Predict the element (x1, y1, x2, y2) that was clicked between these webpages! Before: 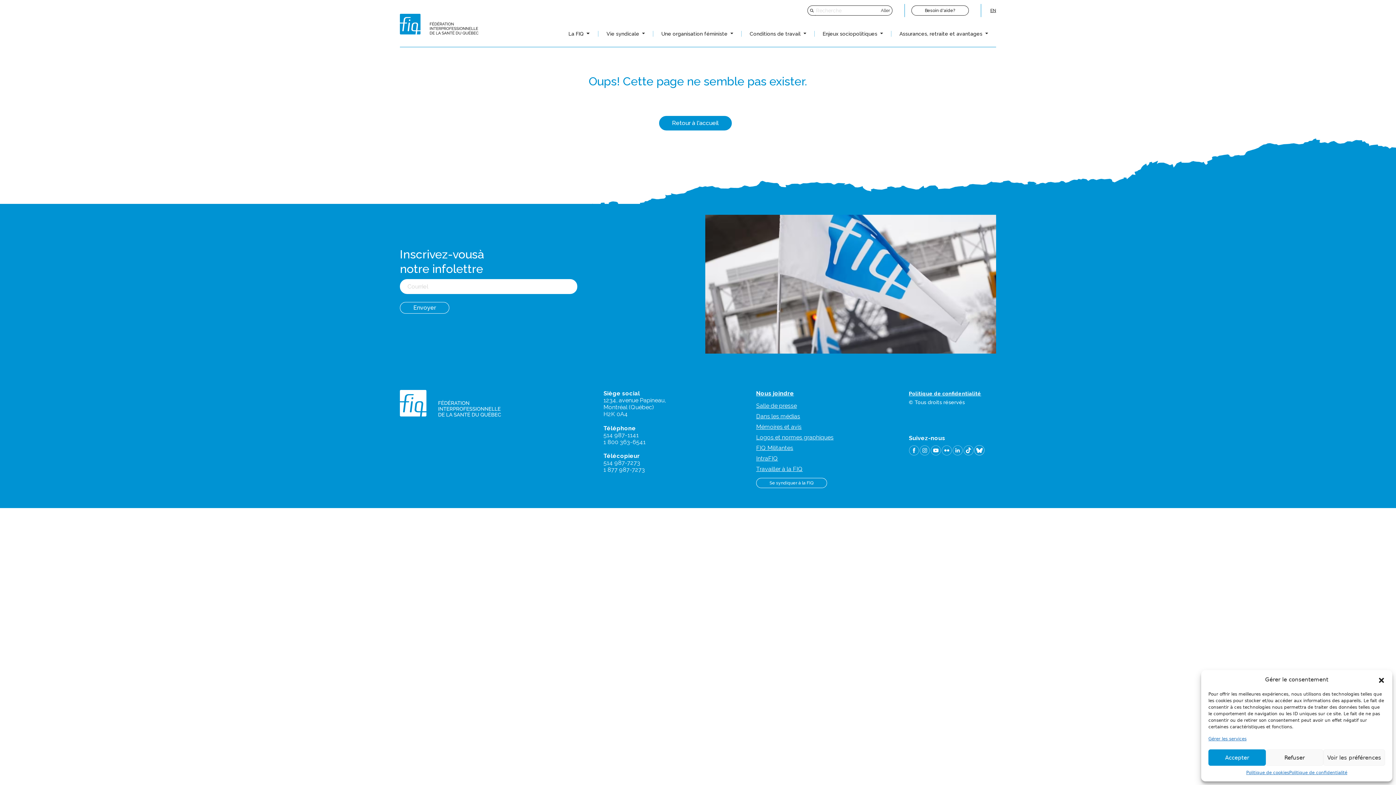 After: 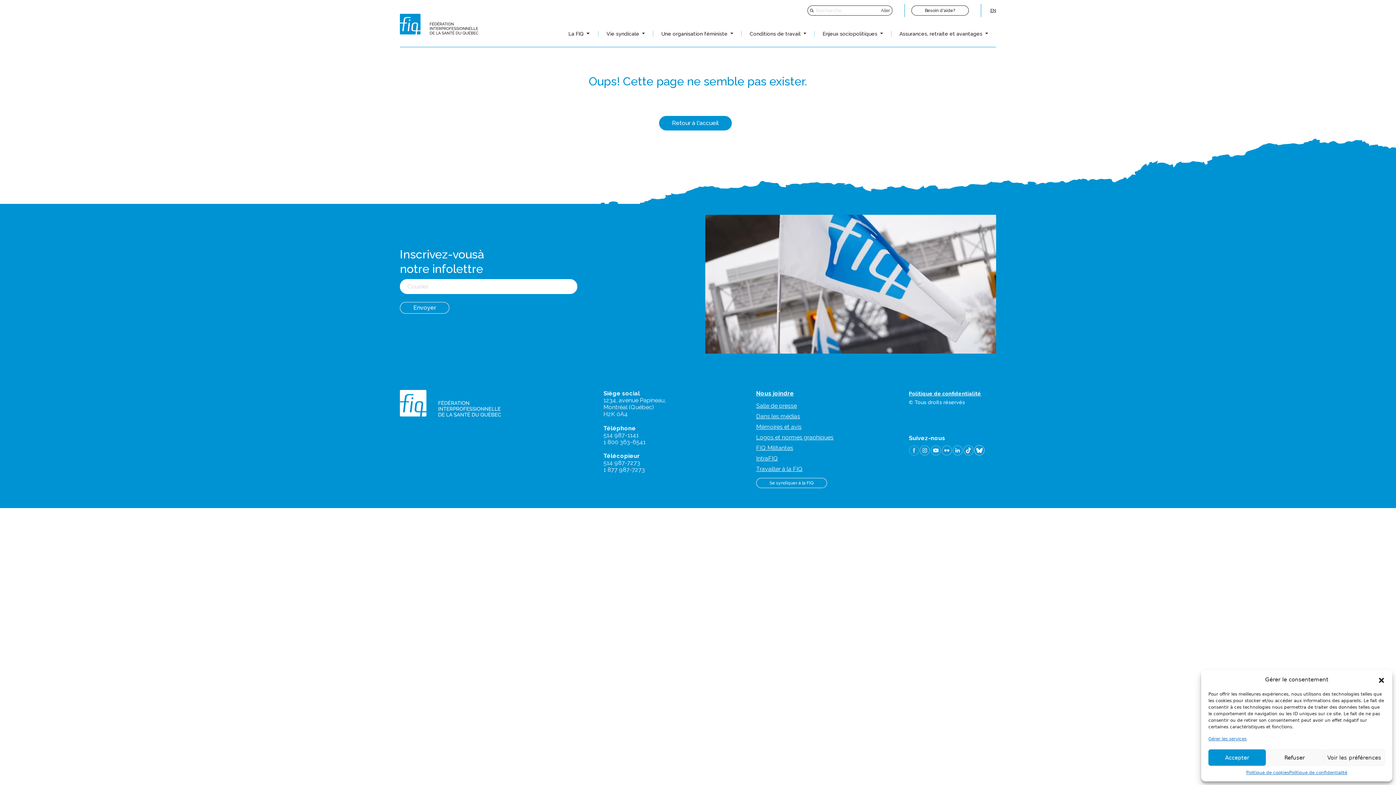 Action: bbox: (909, 446, 919, 453)